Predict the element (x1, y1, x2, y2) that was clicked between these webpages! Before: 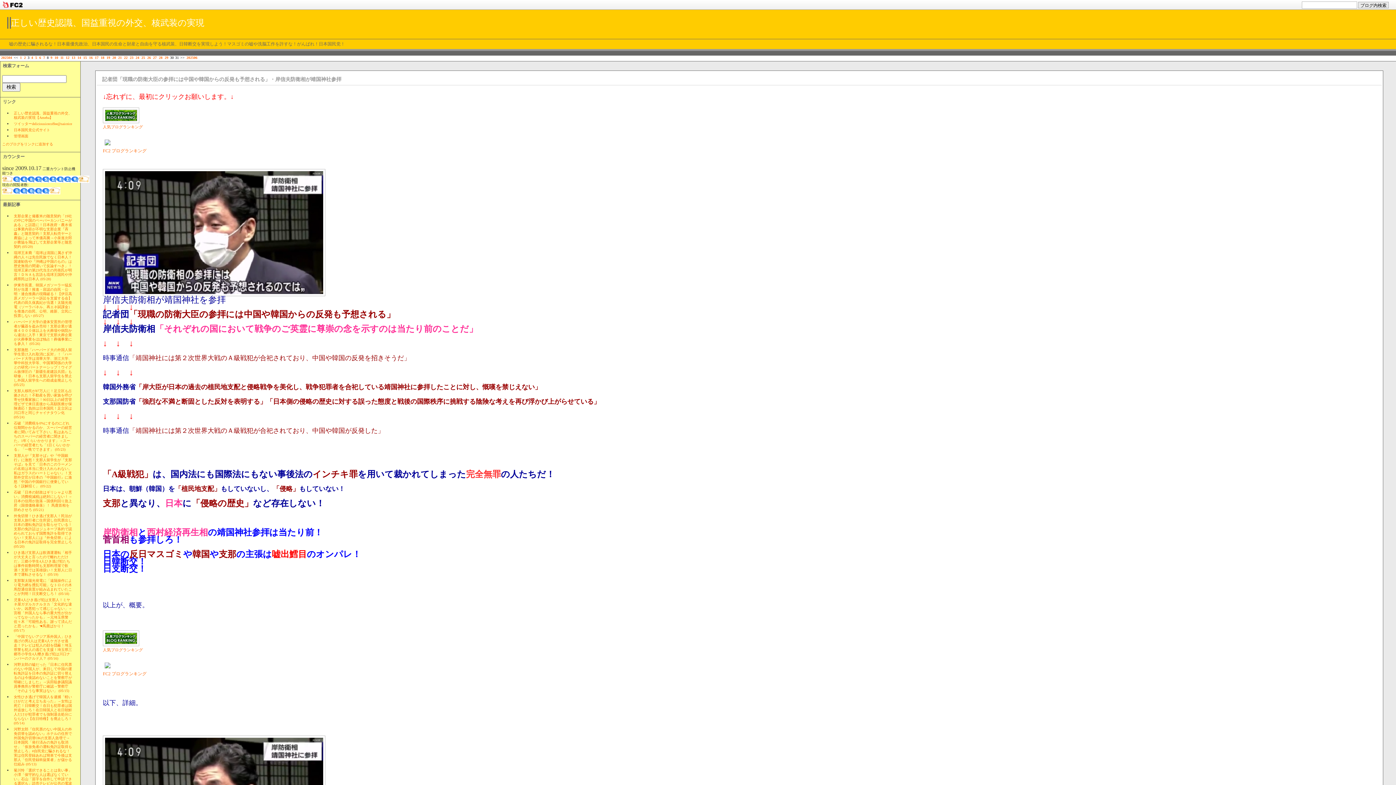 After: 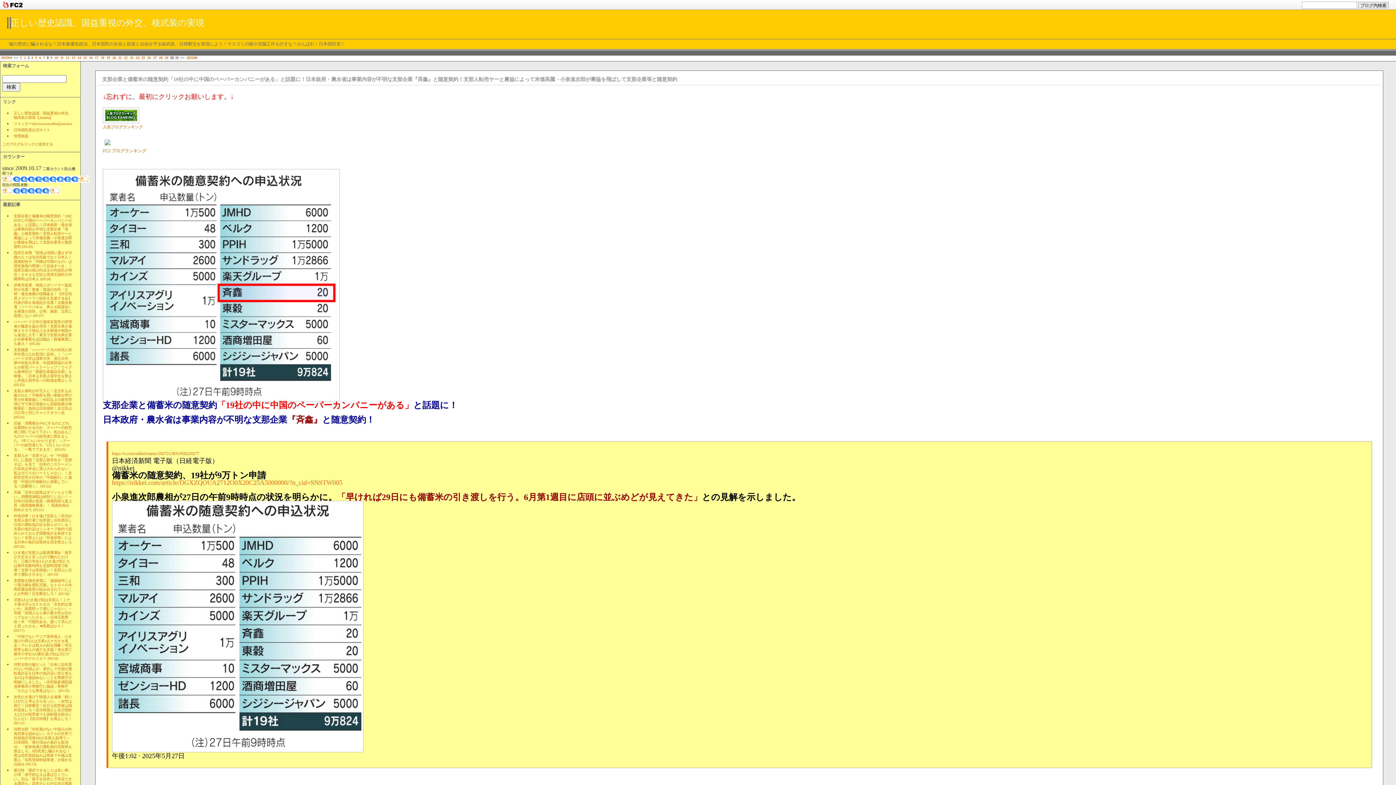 Action: label: 正しい歴史認識、国益重視の外交、核武装の実現 bbox: (7, 17, 1389, 28)